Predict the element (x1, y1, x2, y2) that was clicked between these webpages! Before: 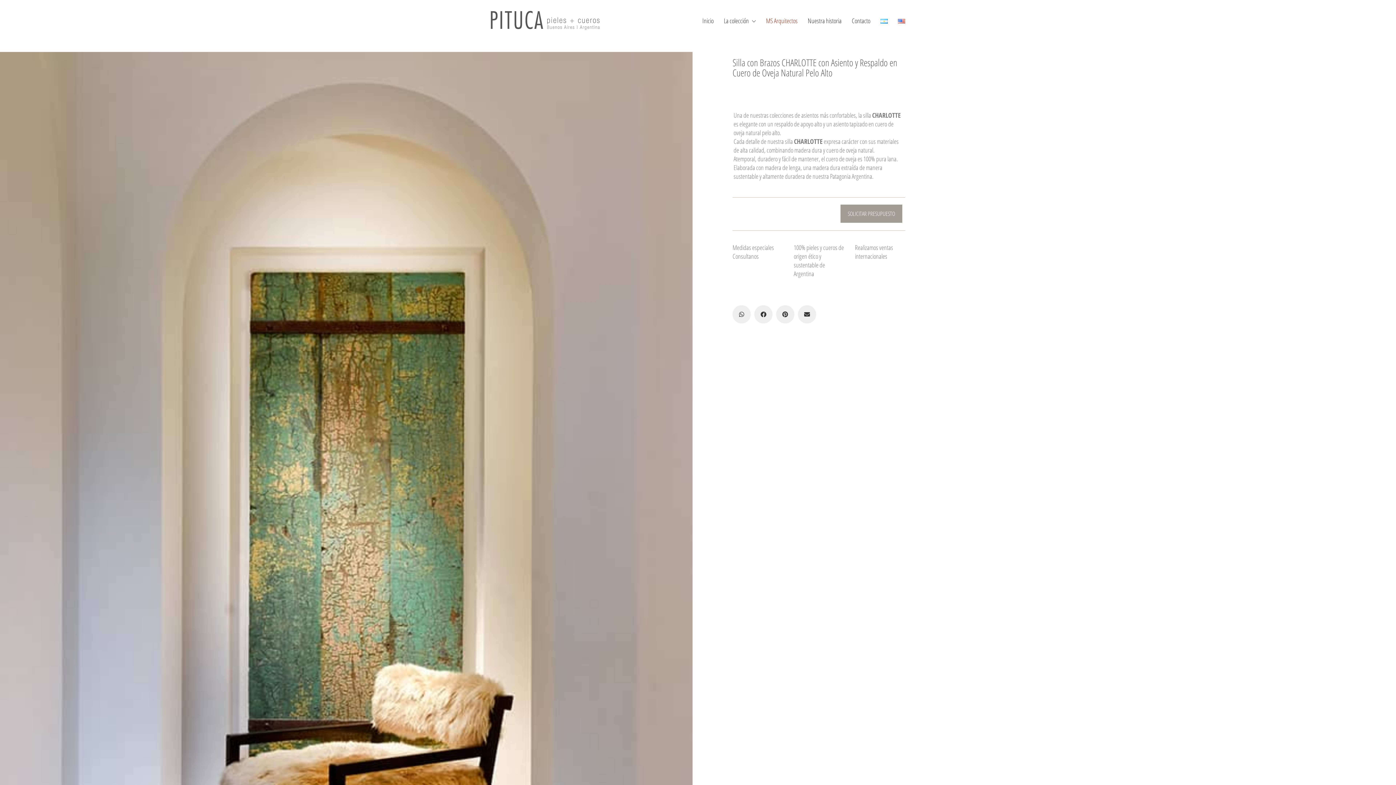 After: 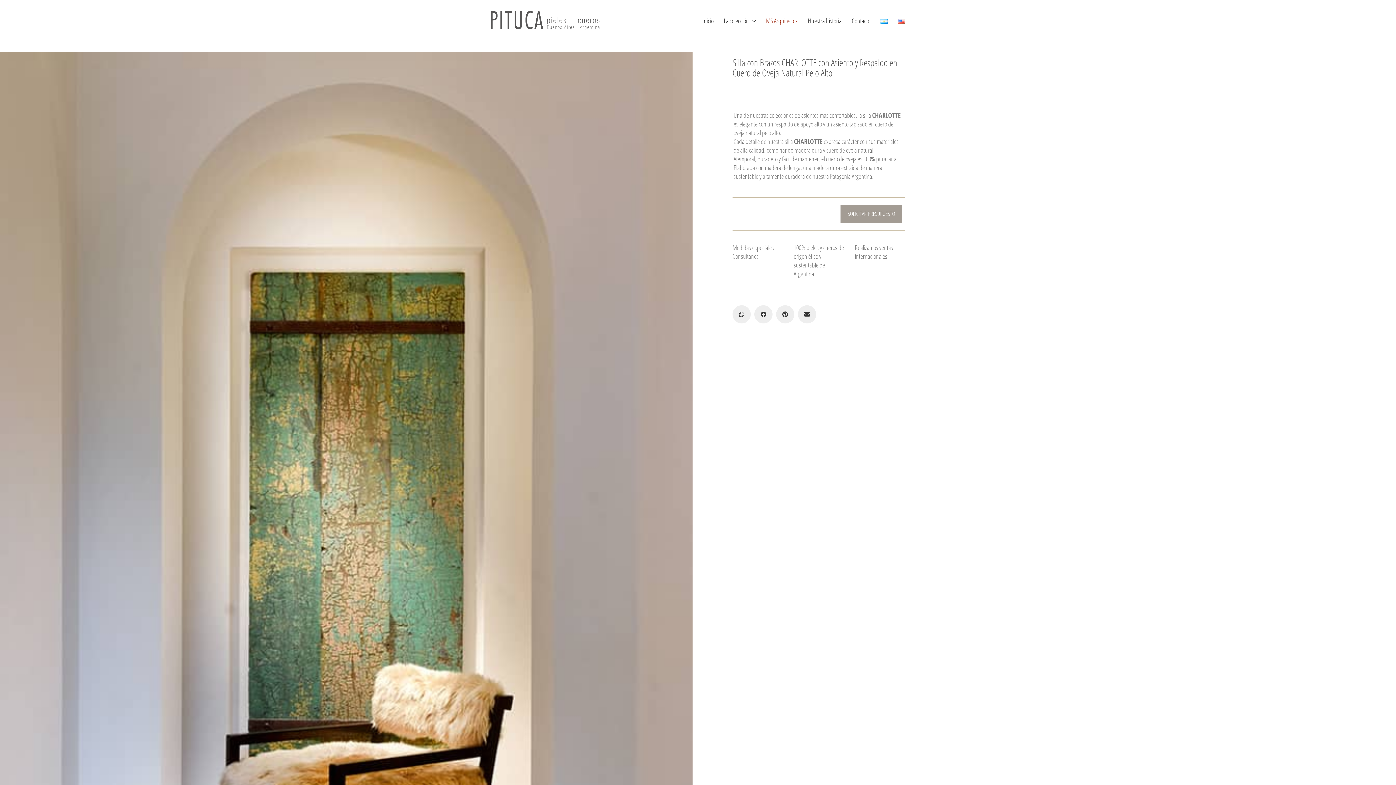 Action: label: MS Arquitectos bbox: (766, 16, 797, 24)